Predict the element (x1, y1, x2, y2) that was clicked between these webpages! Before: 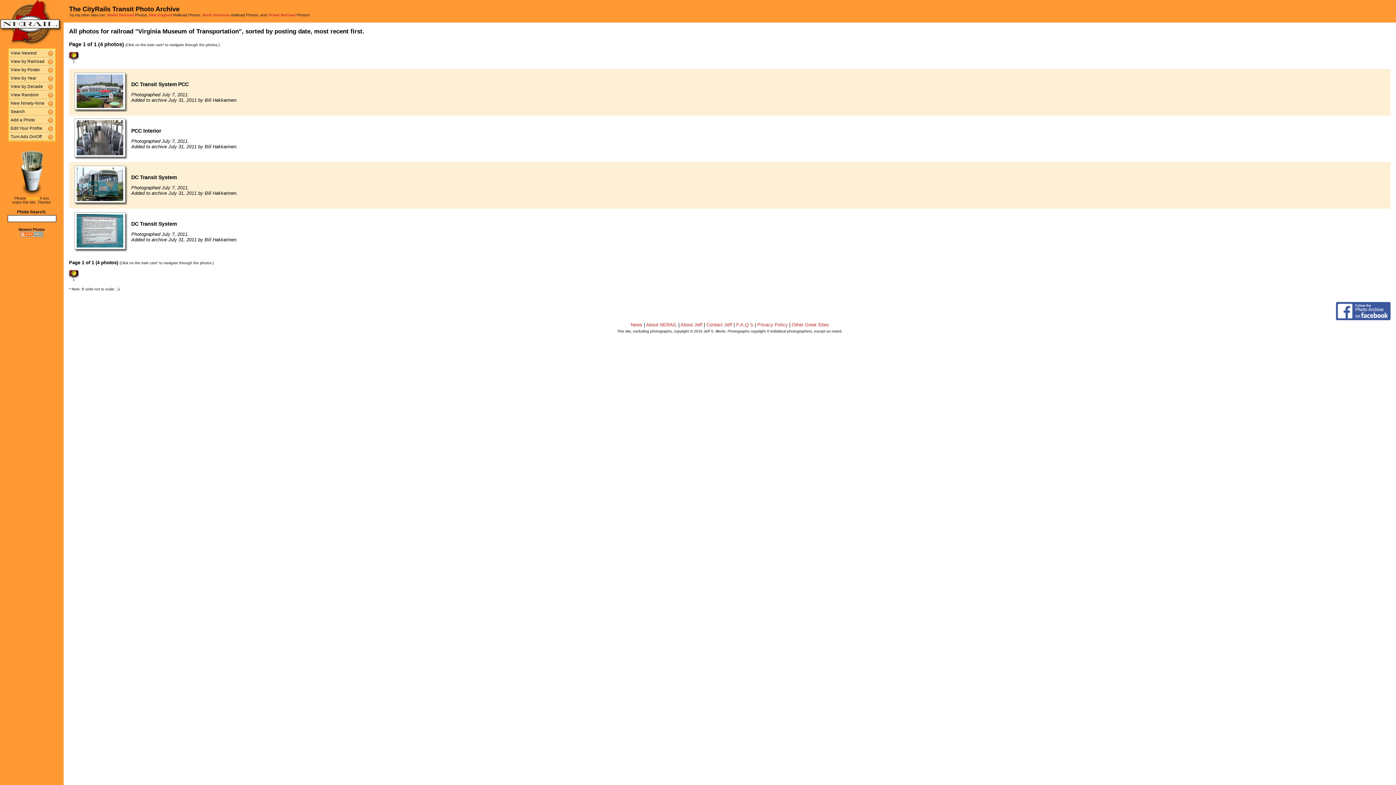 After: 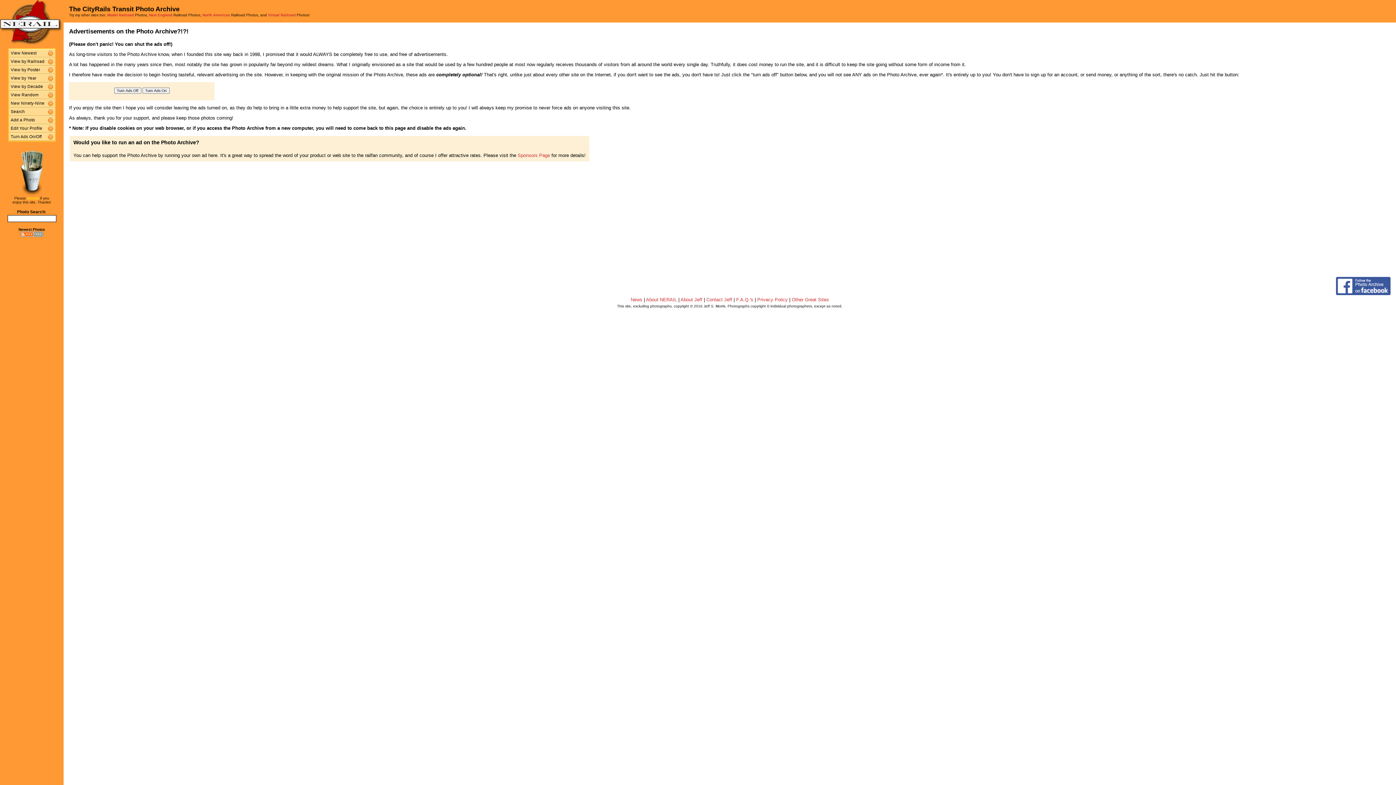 Action: label: Turn Ads On/Off bbox: (8, 133, 48, 140)